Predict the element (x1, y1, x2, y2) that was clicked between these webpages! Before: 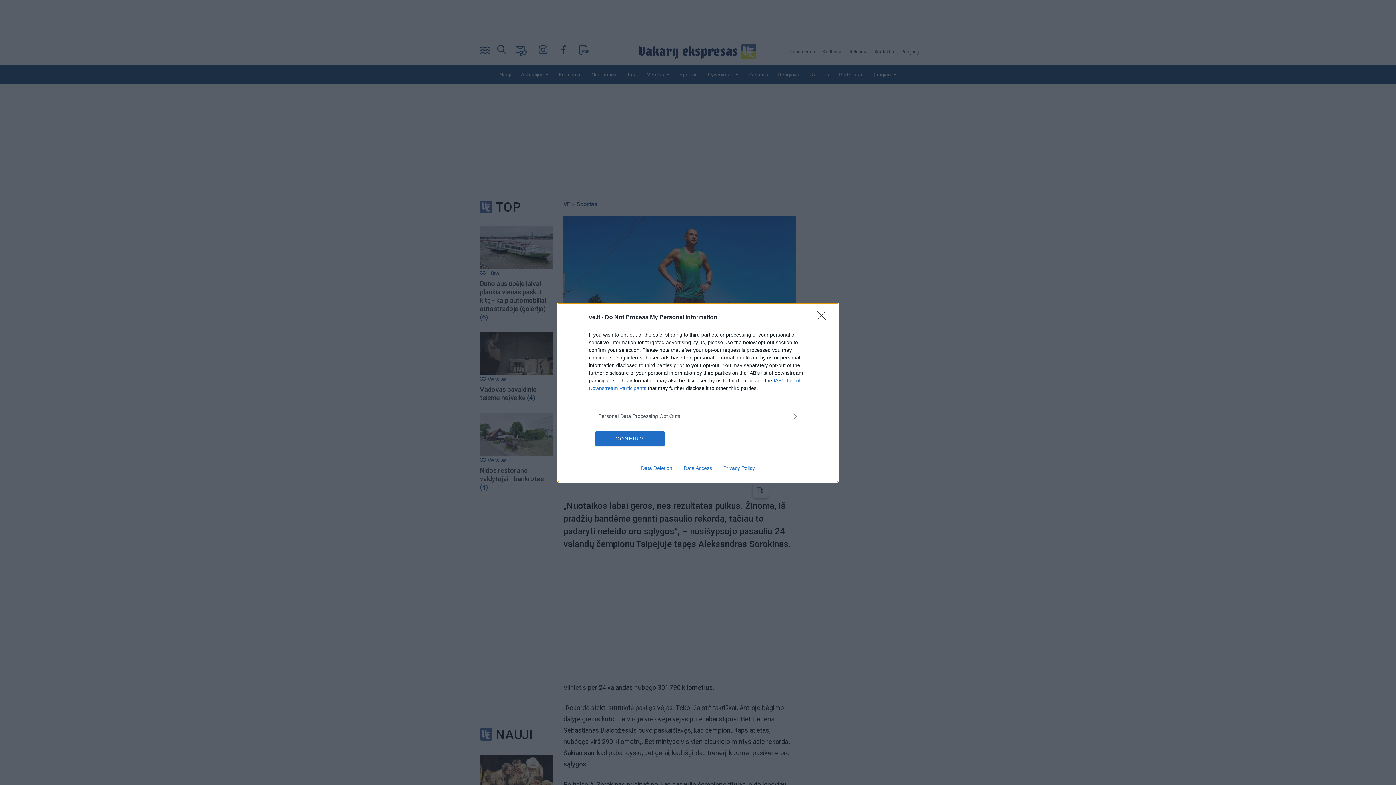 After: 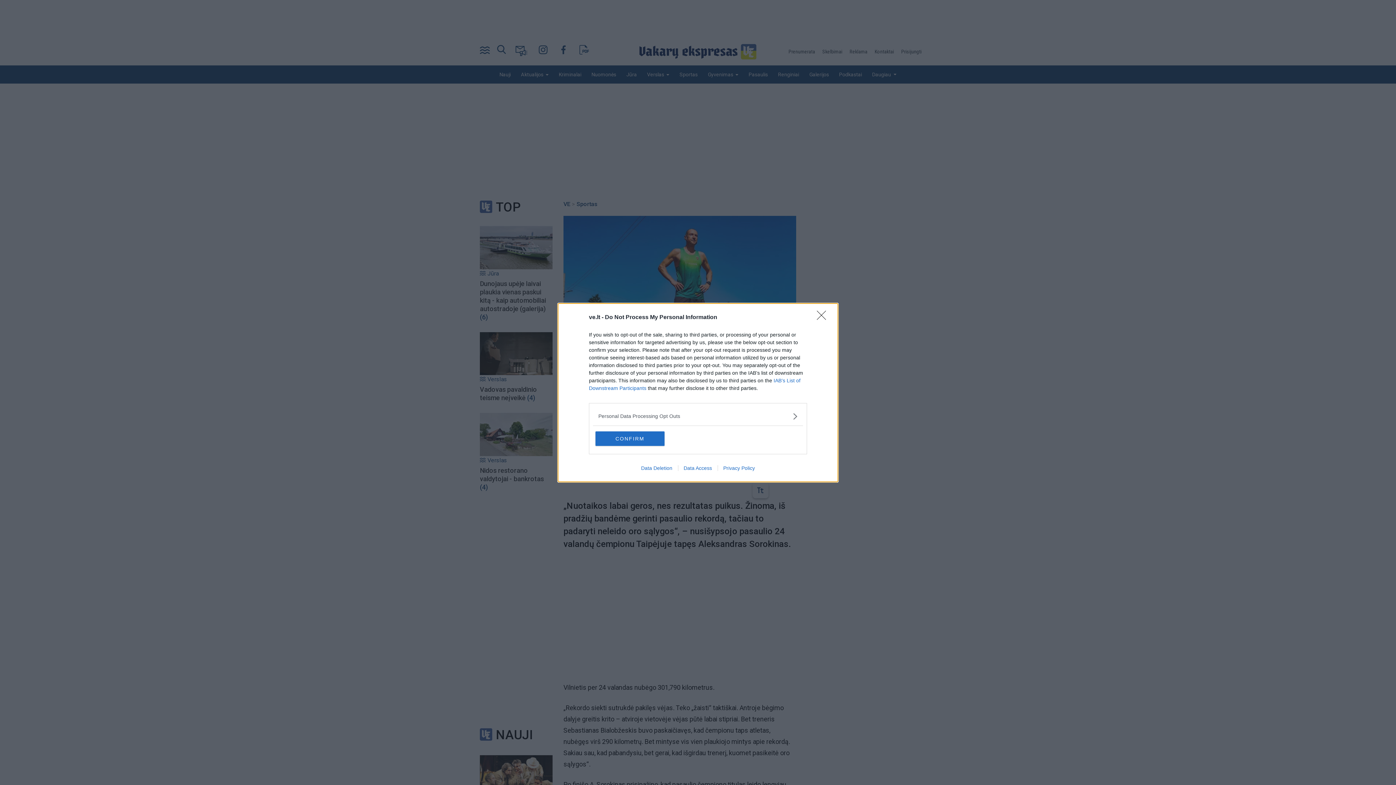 Action: label: Privacy Policy bbox: (717, 465, 760, 471)